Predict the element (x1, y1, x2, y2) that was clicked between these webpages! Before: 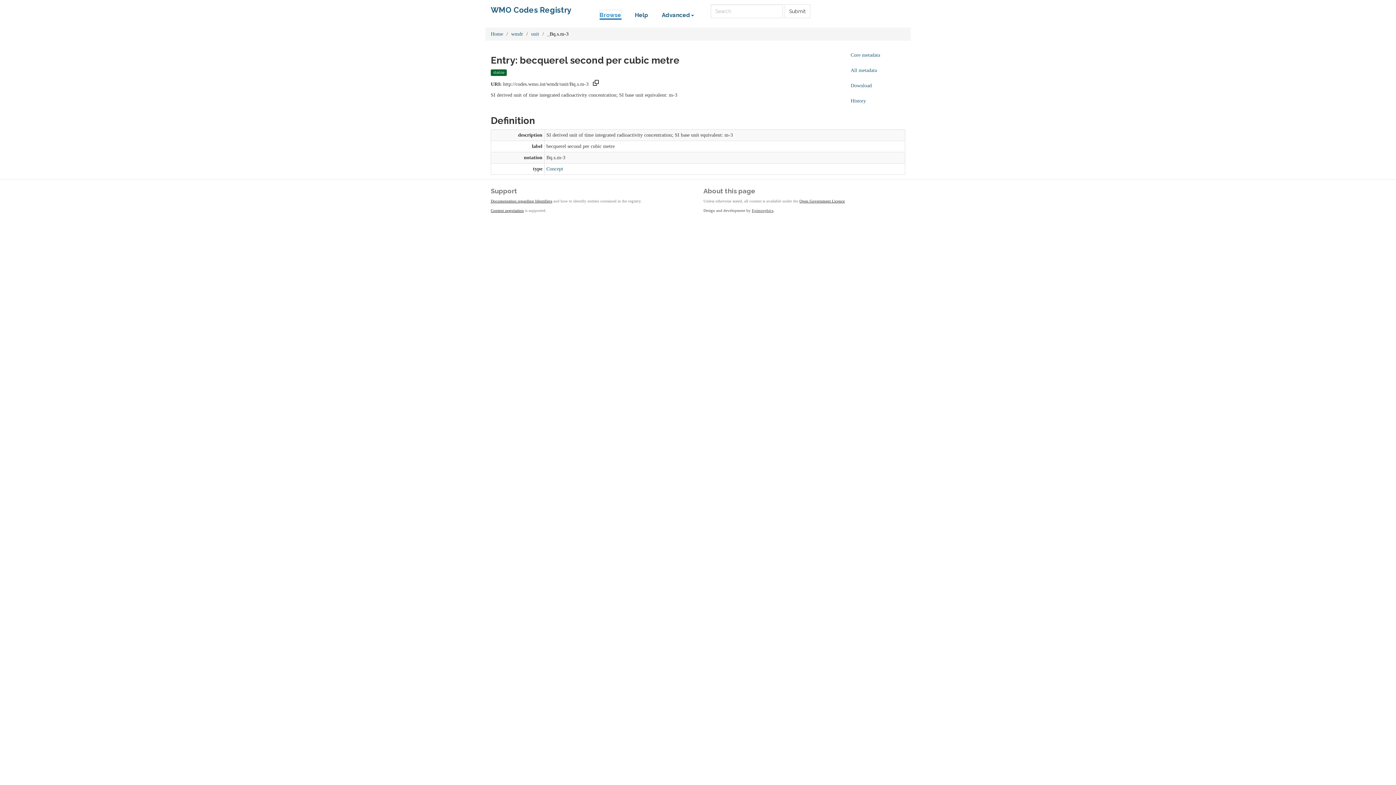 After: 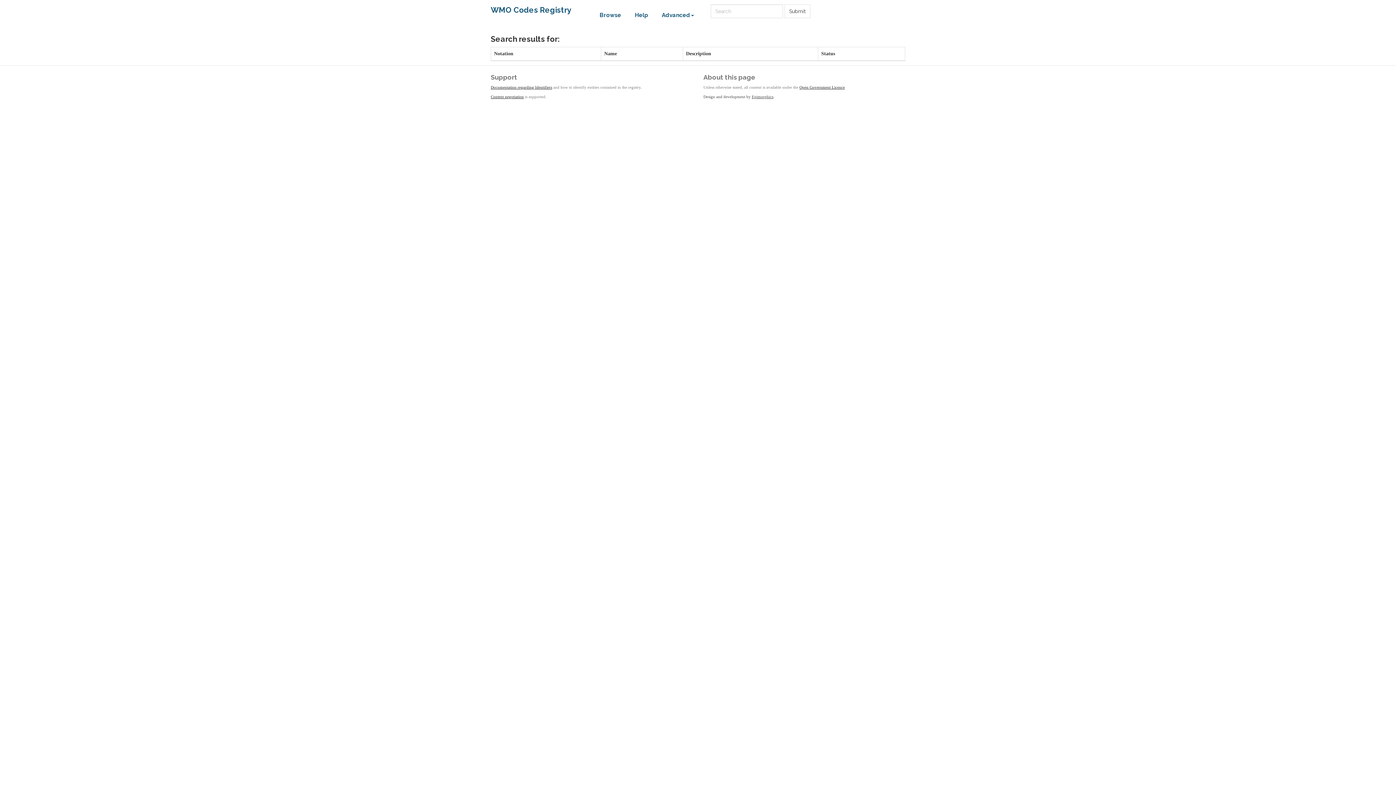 Action: label: Submit bbox: (784, 4, 810, 18)